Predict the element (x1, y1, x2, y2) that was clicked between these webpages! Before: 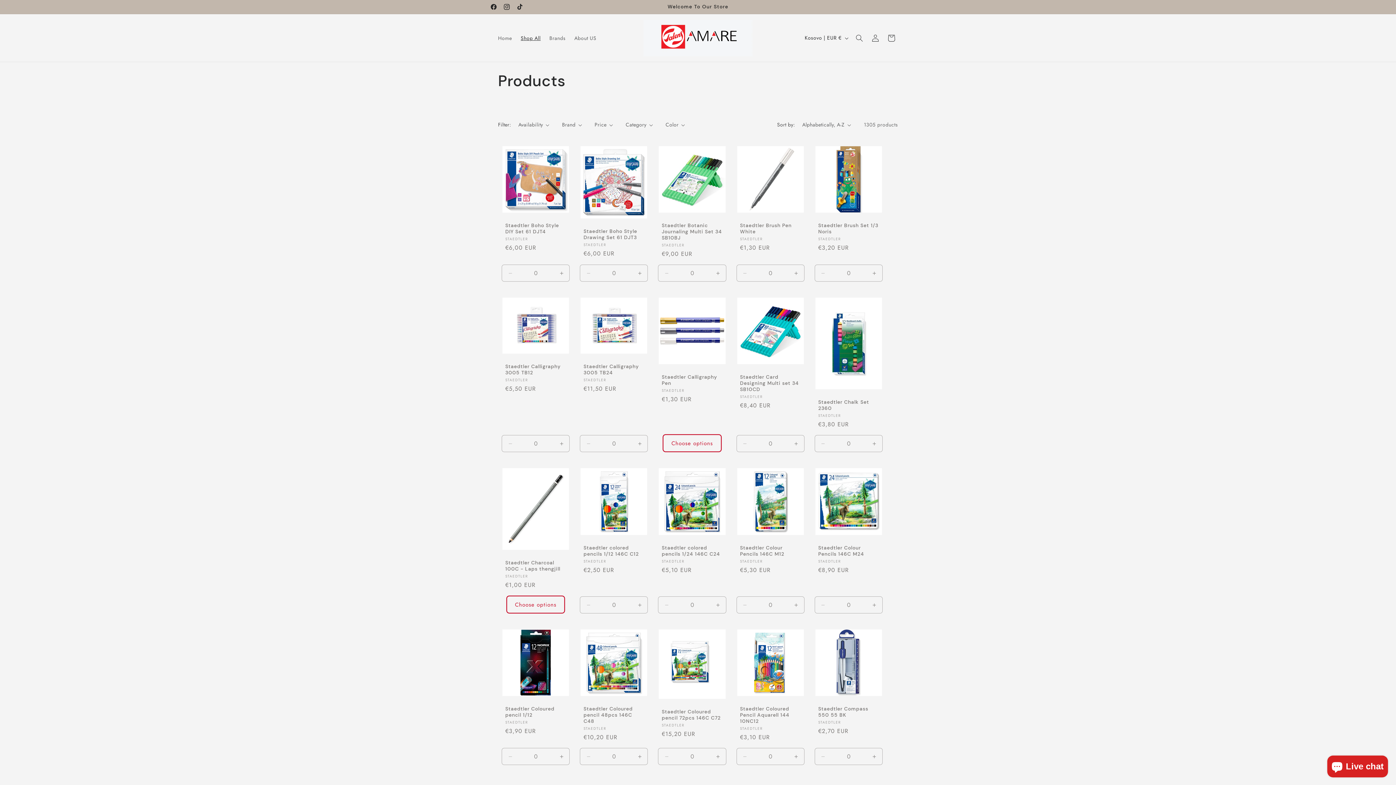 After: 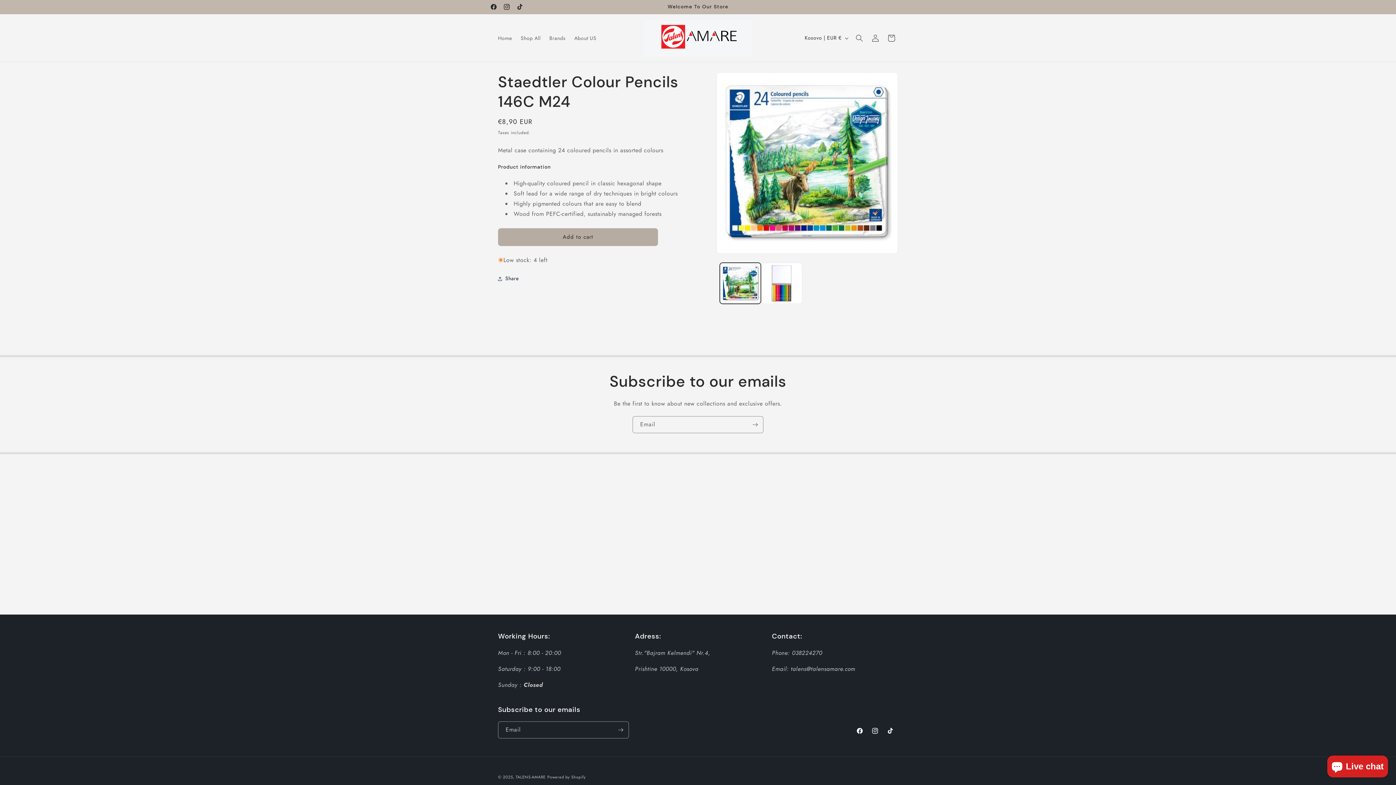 Action: label: Staedtler Colour Pencils 146C M24 bbox: (818, 544, 879, 557)